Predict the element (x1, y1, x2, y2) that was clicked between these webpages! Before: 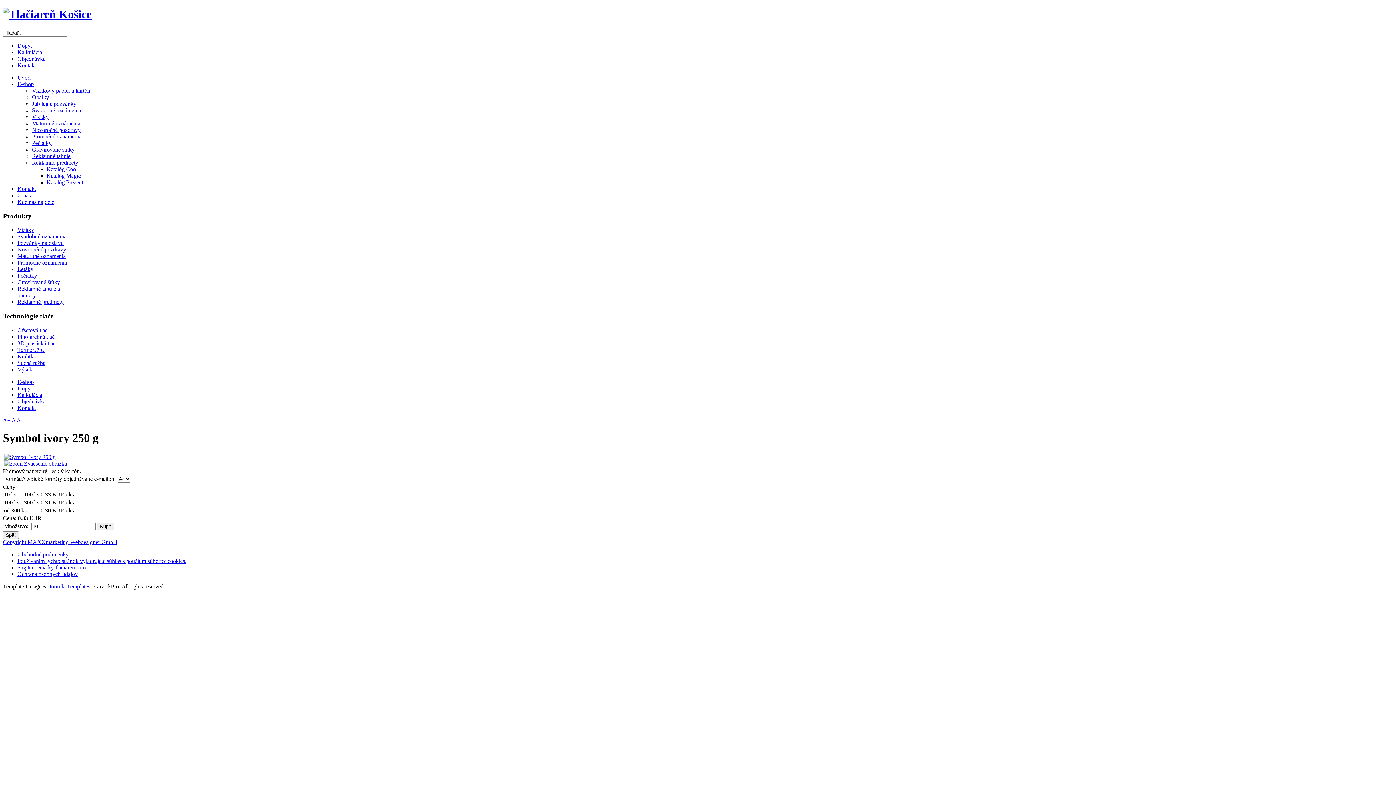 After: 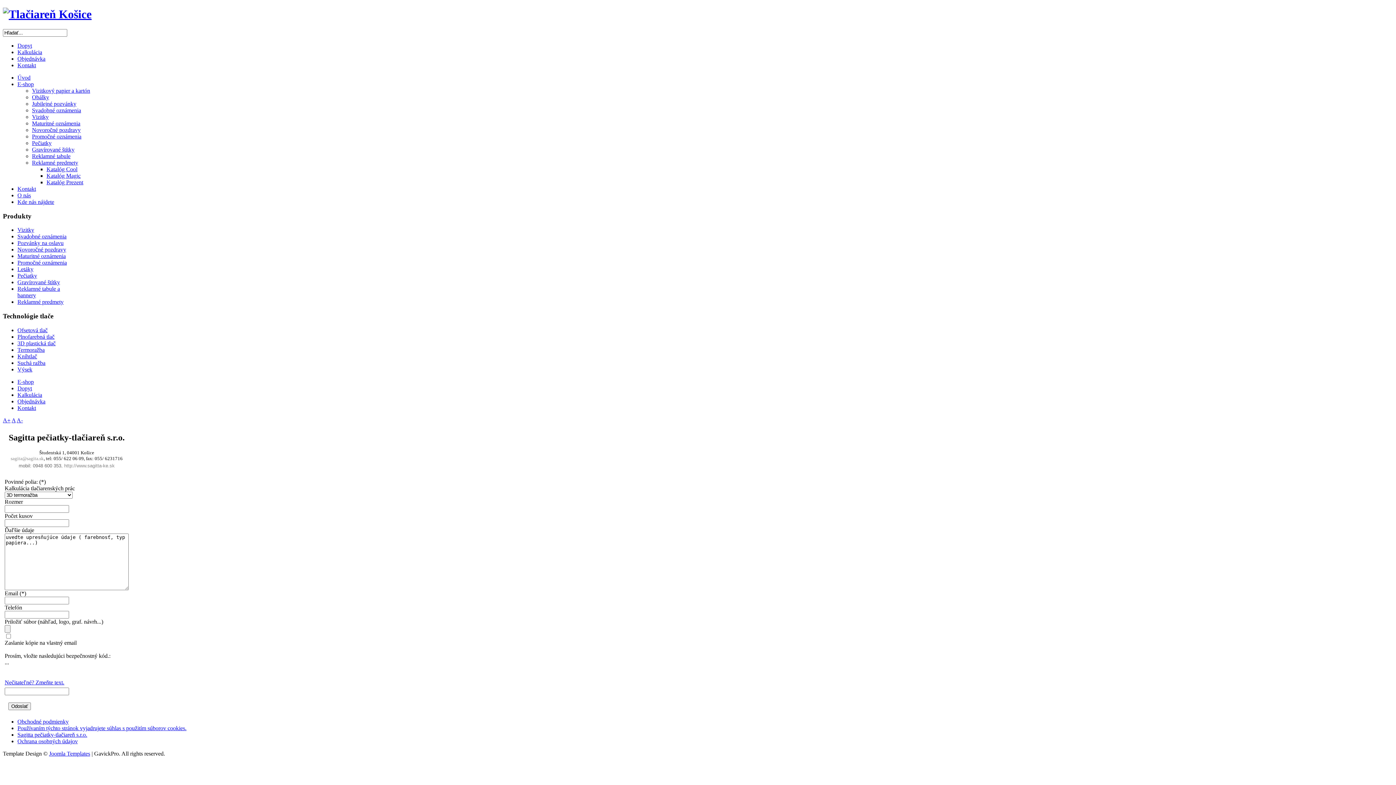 Action: label: Kalkulácia bbox: (17, 391, 42, 398)